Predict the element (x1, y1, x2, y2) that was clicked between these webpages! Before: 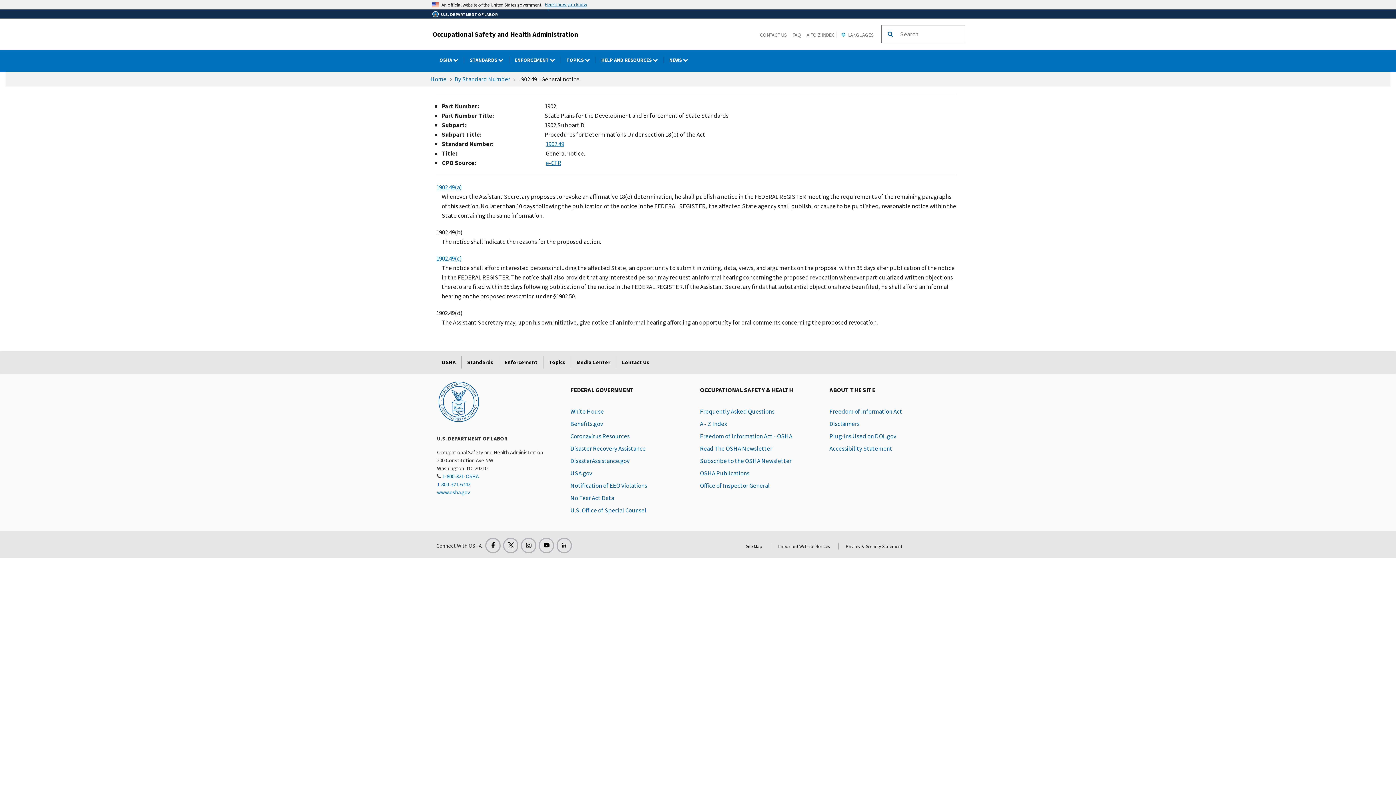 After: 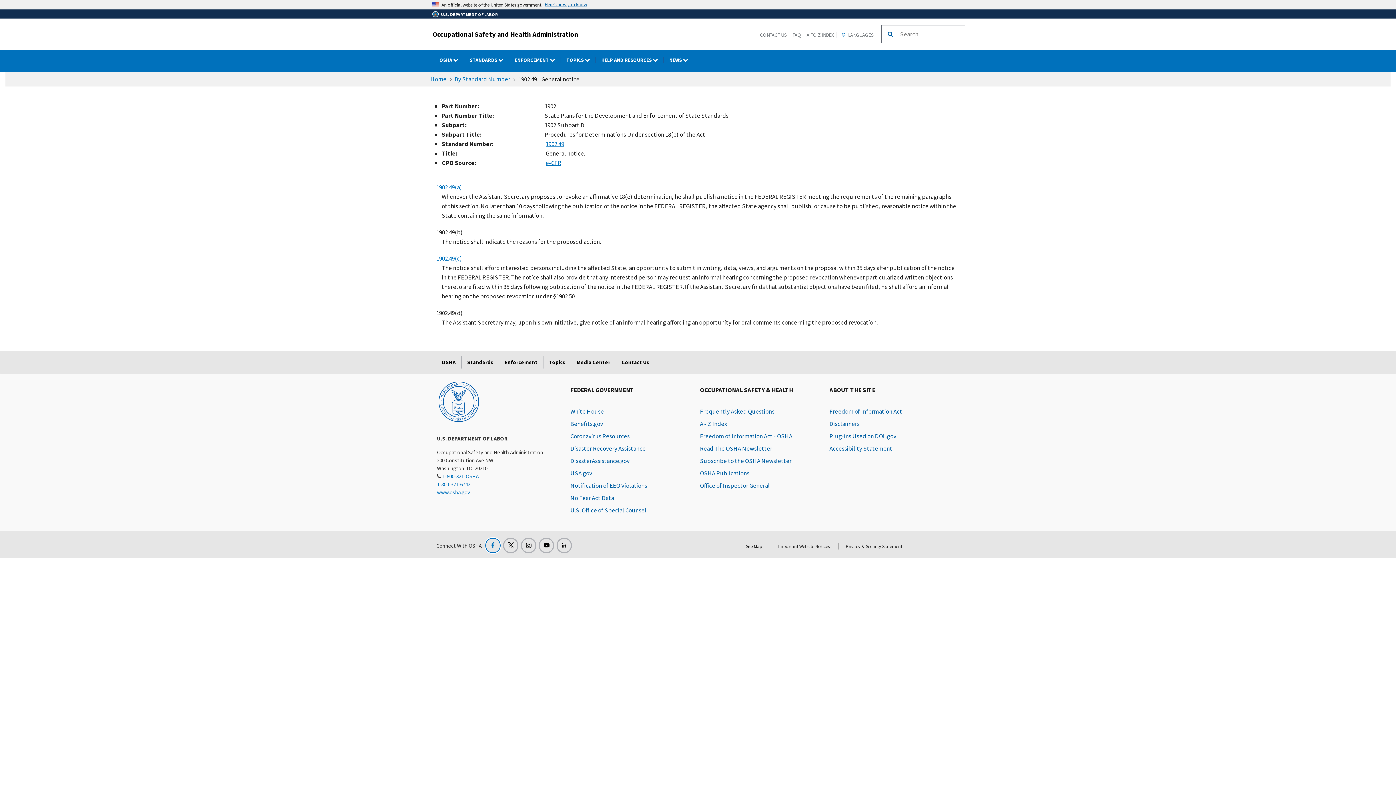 Action: bbox: (485, 538, 500, 553)